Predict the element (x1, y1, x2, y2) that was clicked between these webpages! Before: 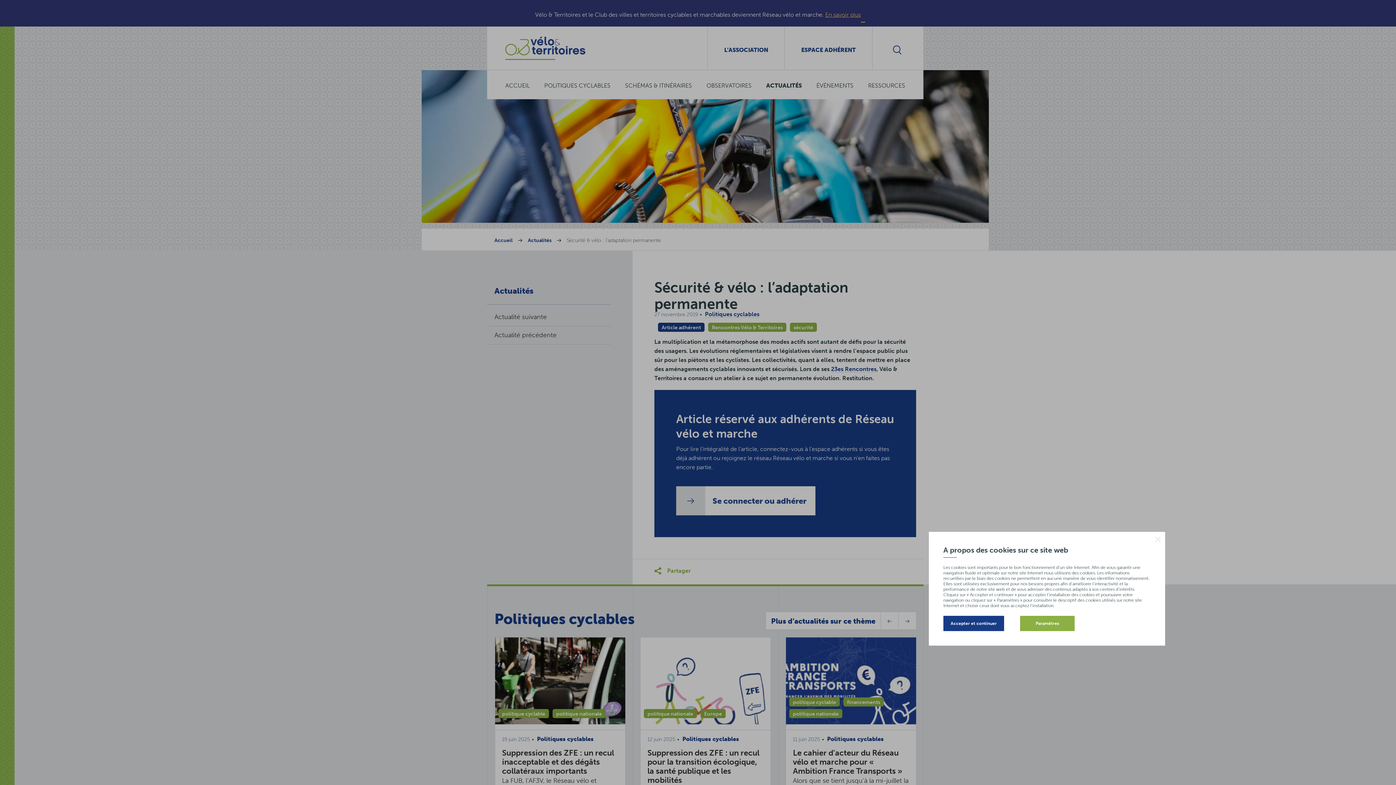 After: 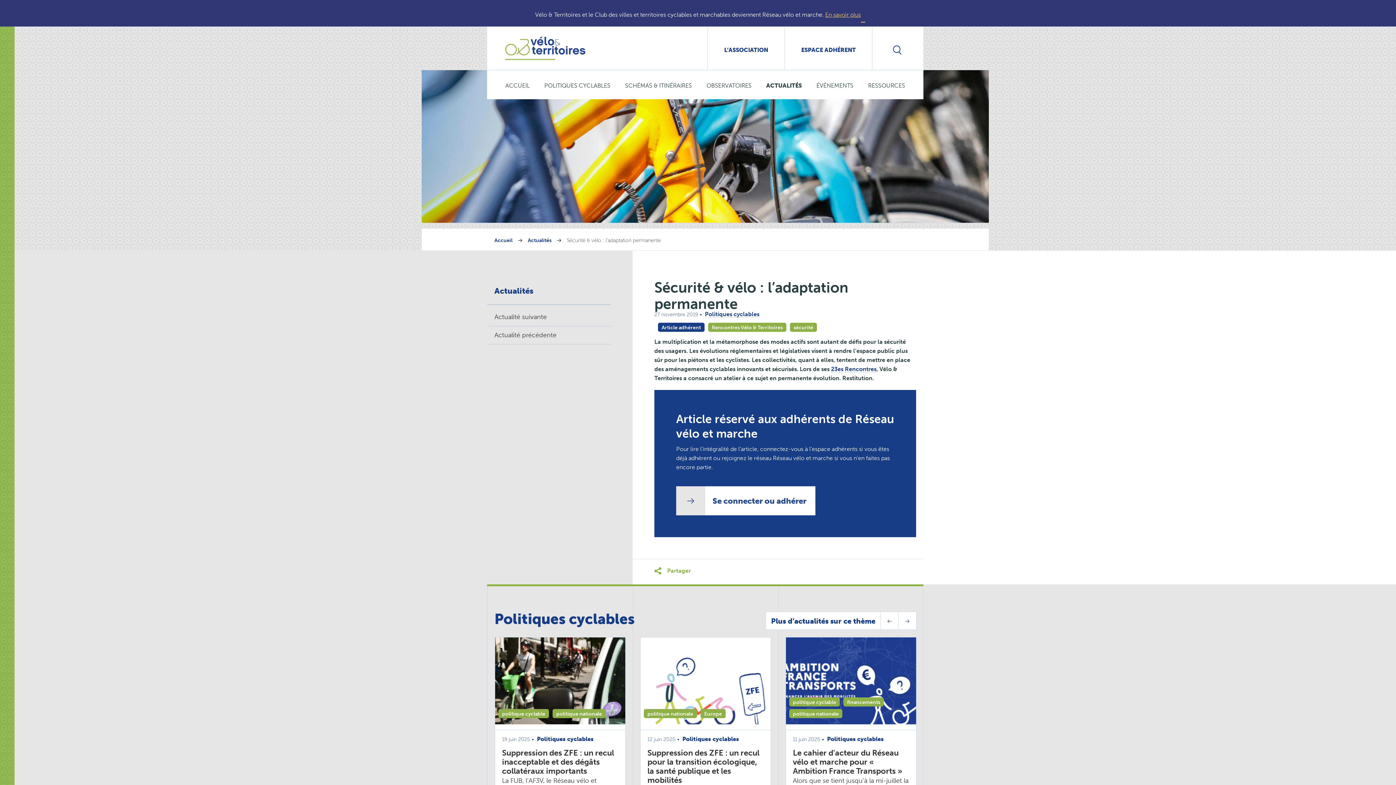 Action: bbox: (943, 616, 1004, 631) label: Accepter et continuer